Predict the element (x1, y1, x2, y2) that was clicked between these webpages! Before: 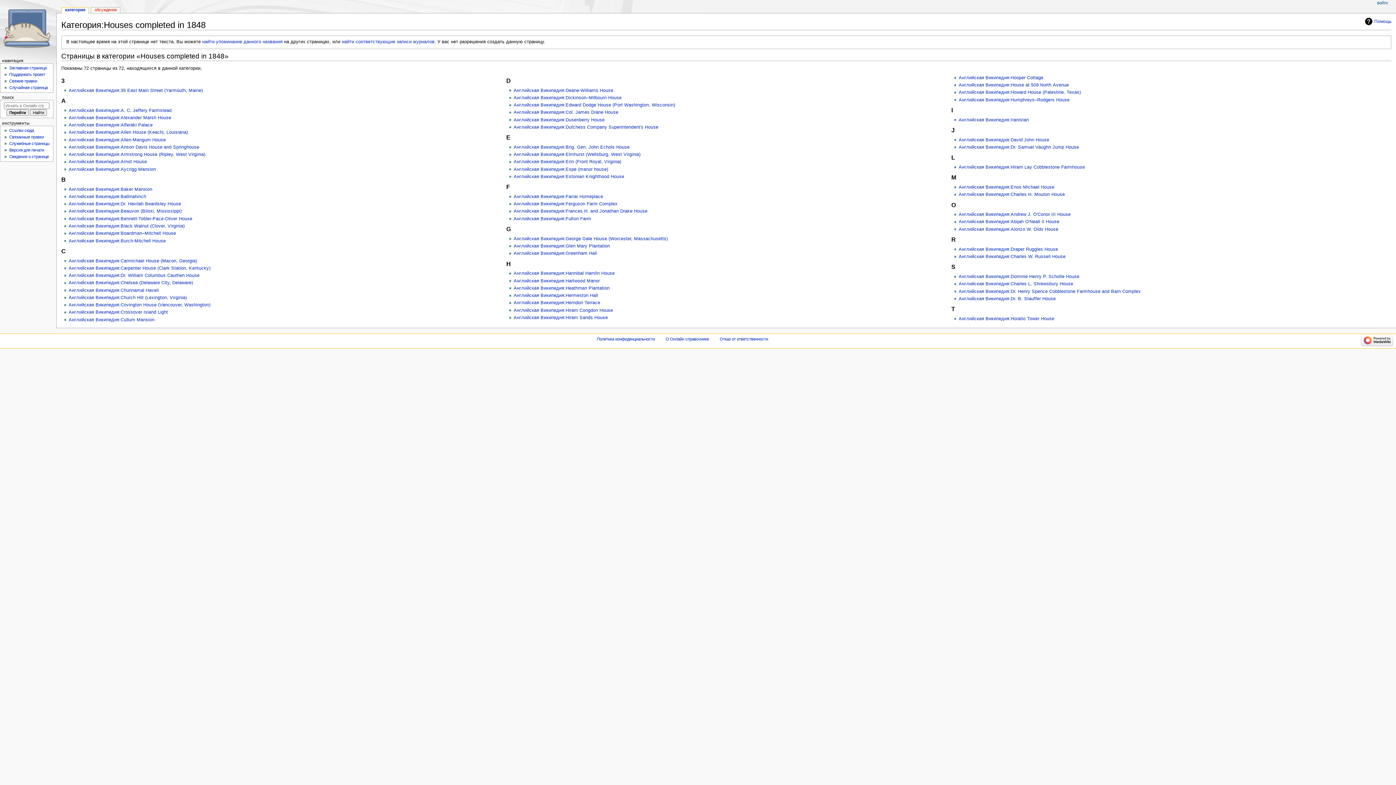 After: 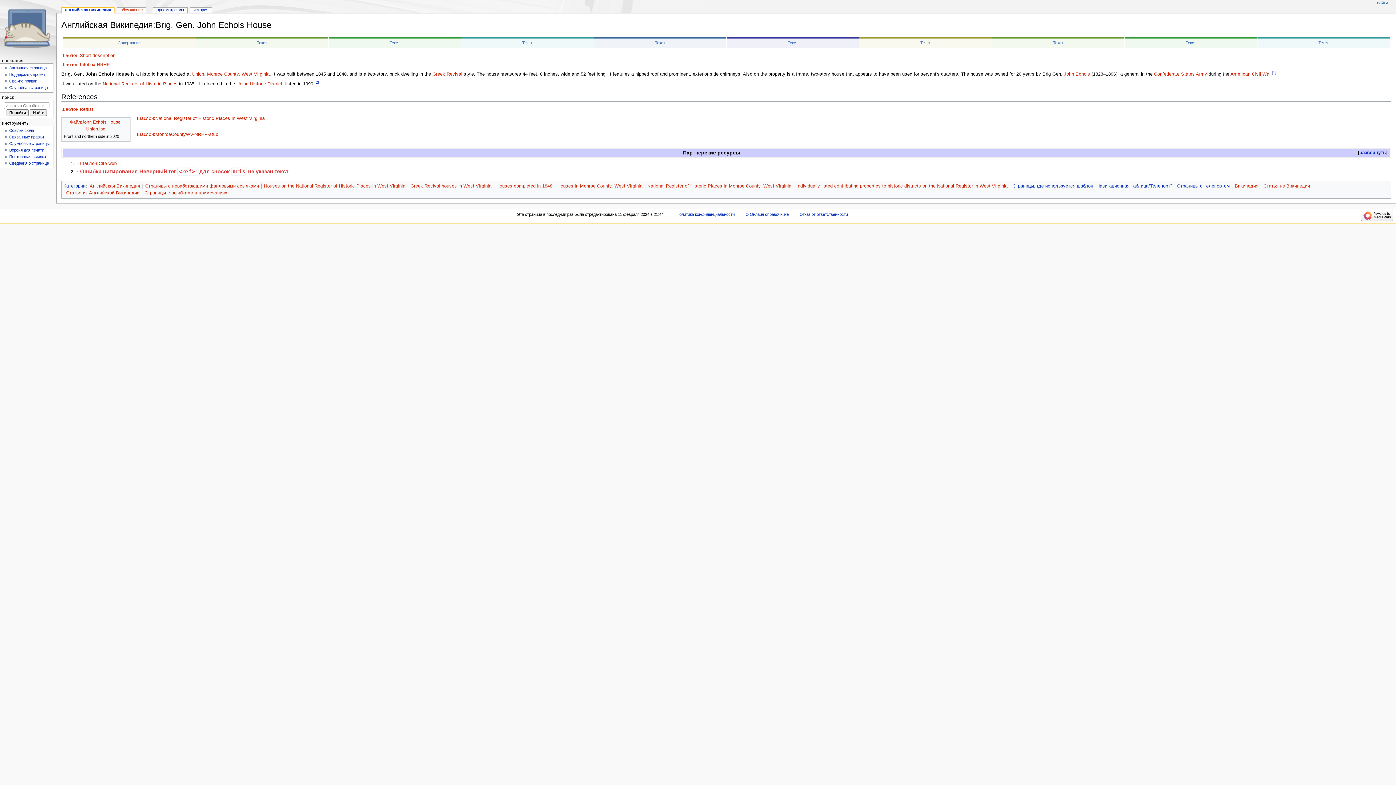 Action: label: Английская Википедия:Brig. Gen. John Echols House bbox: (513, 144, 629, 149)